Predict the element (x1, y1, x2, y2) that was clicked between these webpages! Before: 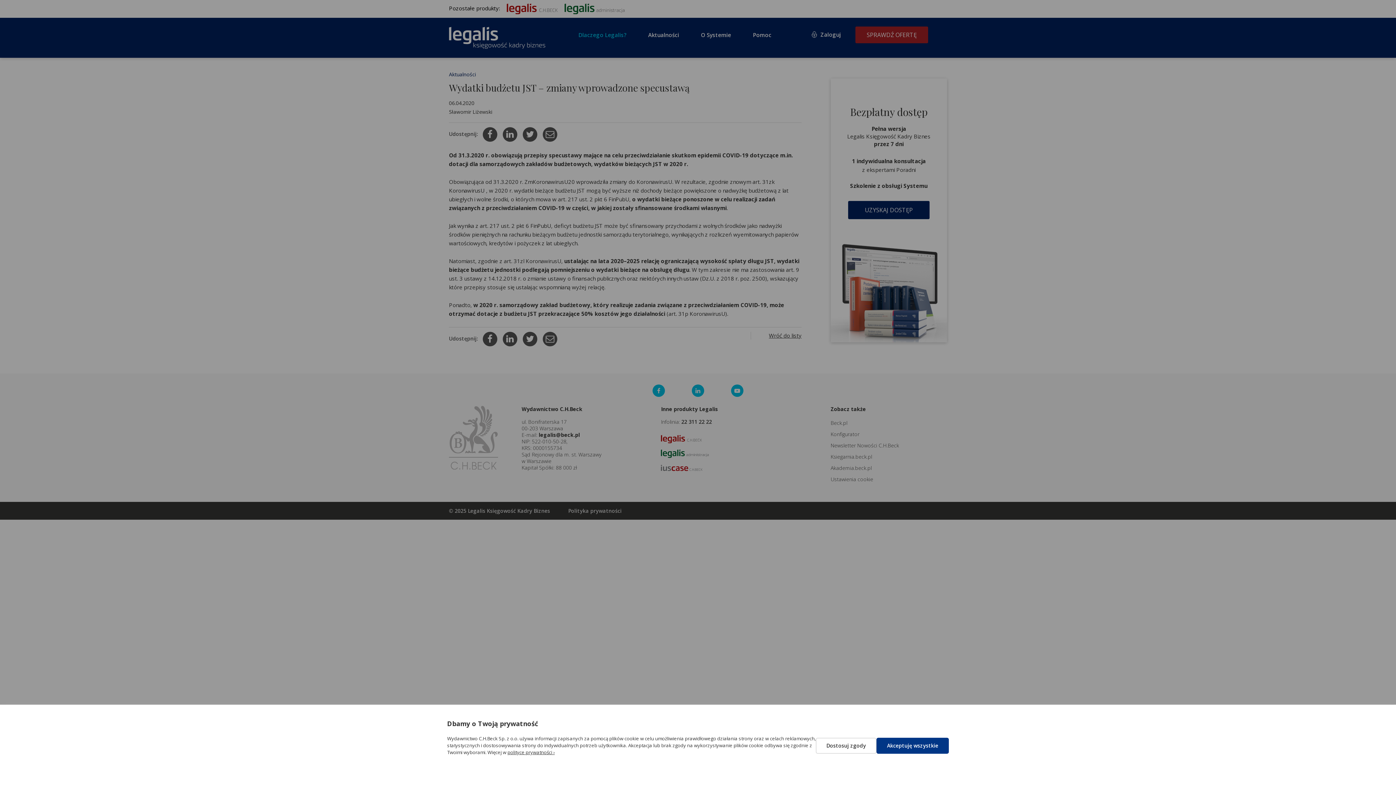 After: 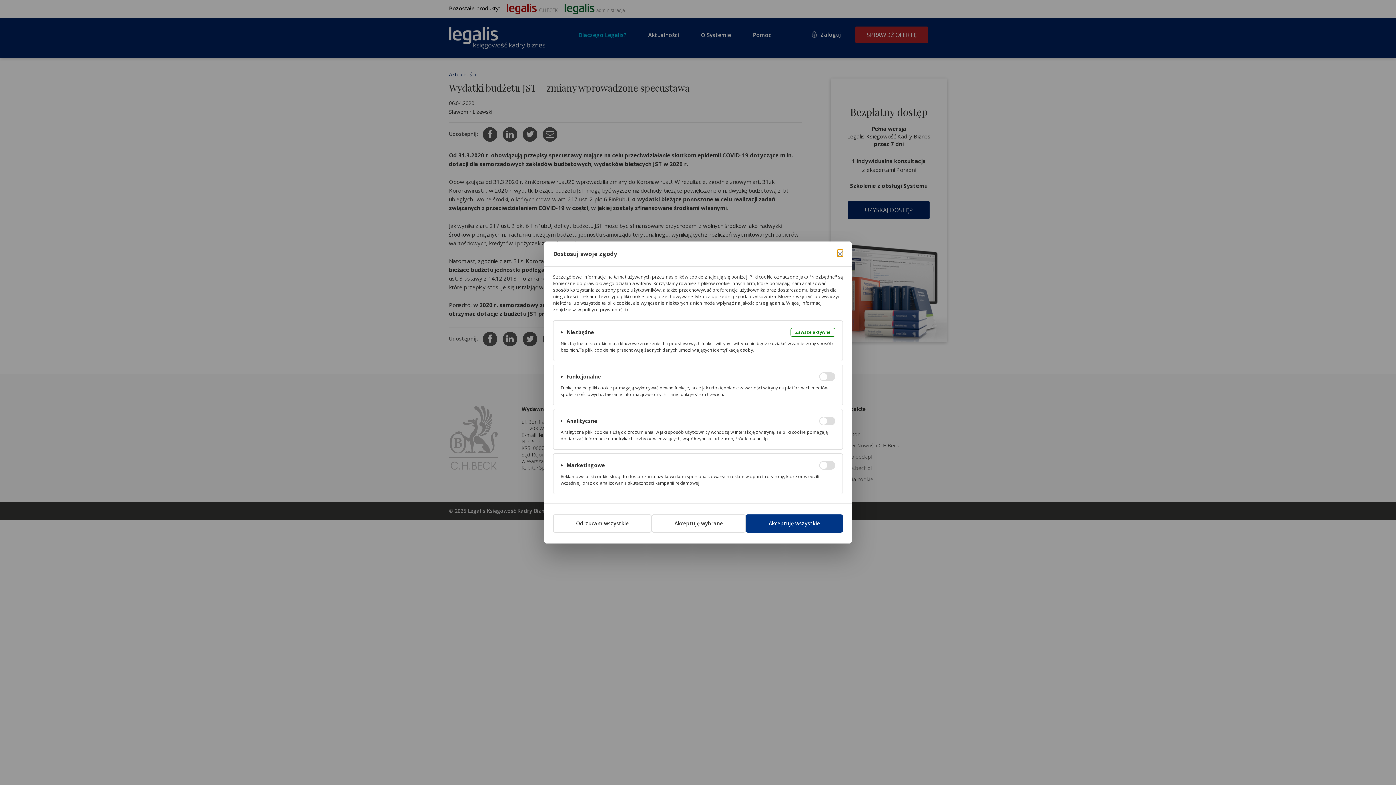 Action: label: Dostosuj zgody bbox: (816, 738, 876, 754)